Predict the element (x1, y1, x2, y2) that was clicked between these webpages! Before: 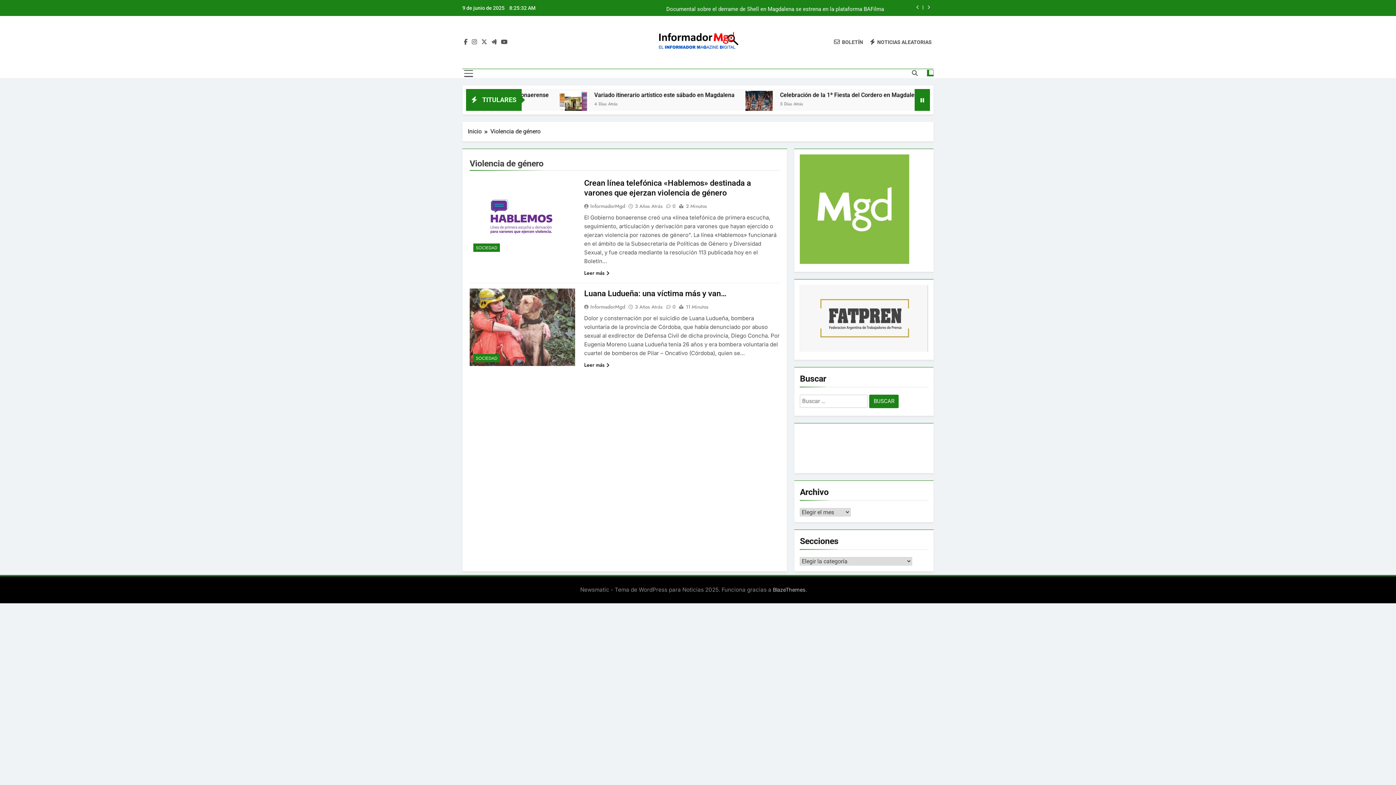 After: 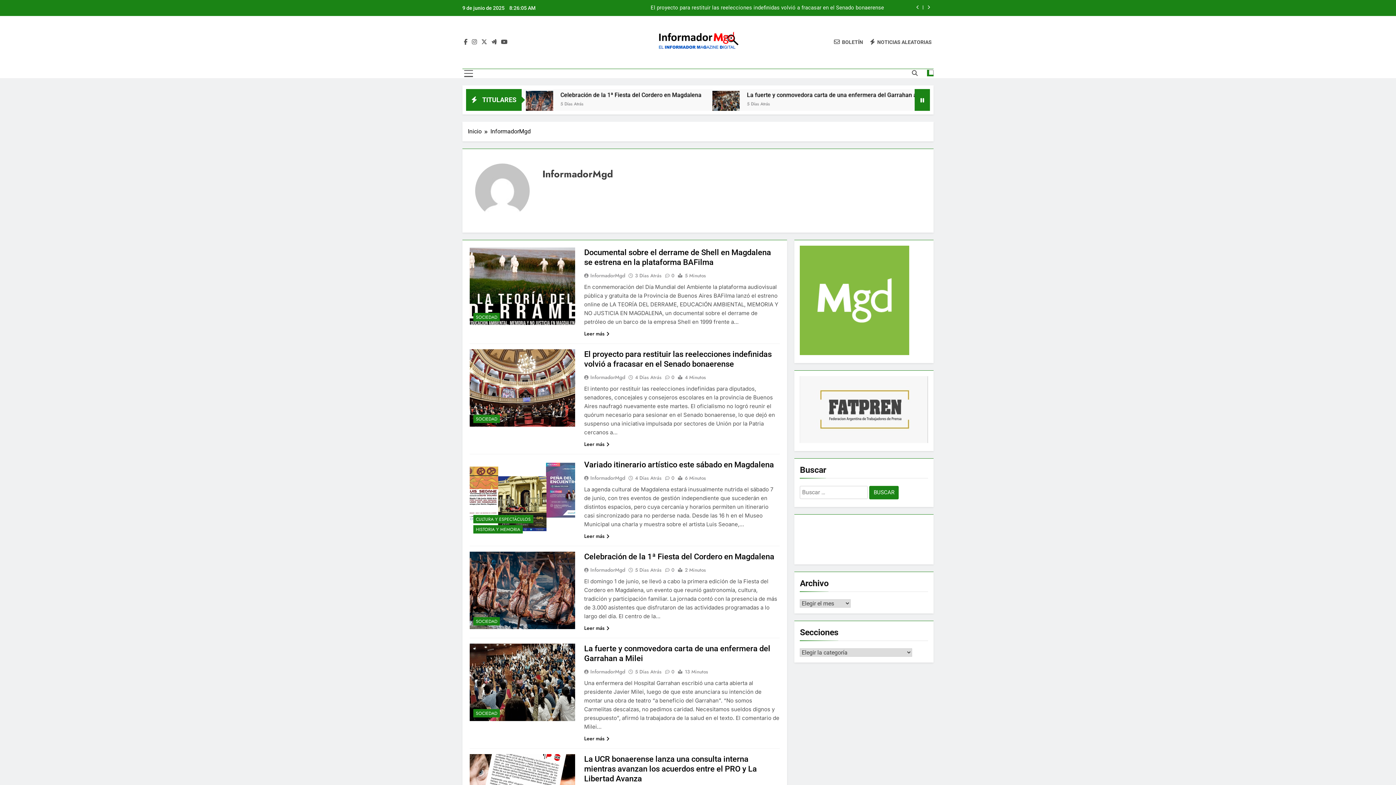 Action: bbox: (584, 202, 627, 209) label: InformadorMgd